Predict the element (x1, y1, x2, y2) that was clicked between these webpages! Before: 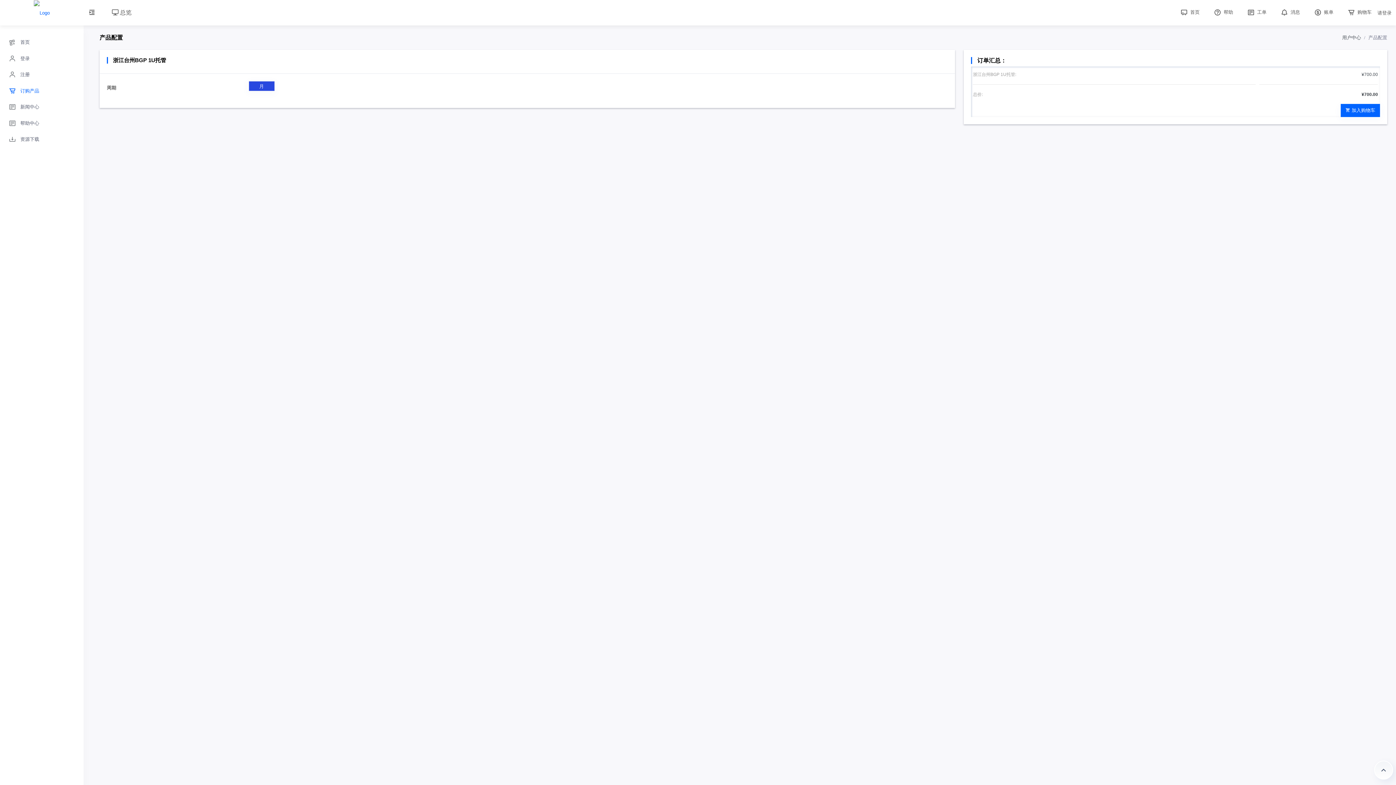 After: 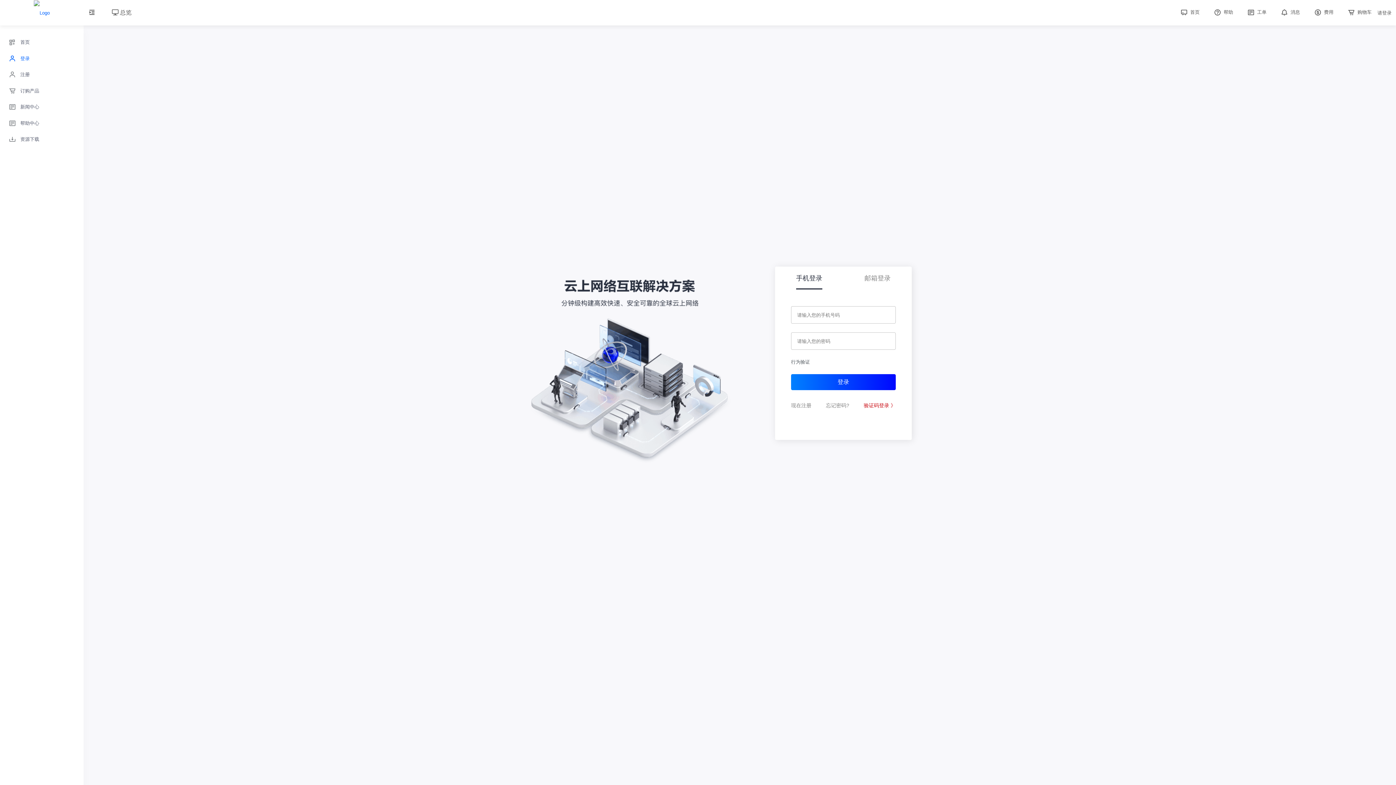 Action: bbox: (0, 50, 83, 66) label:  登录